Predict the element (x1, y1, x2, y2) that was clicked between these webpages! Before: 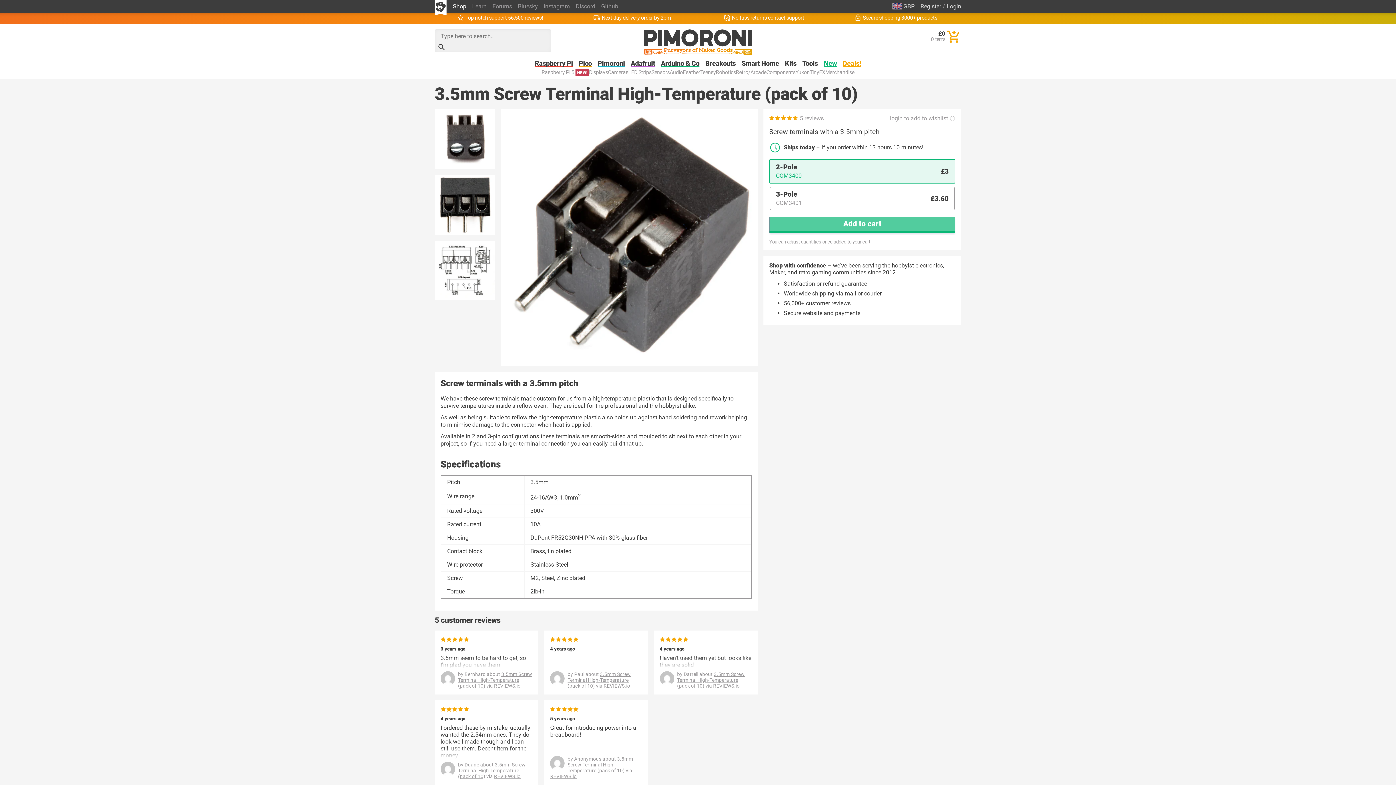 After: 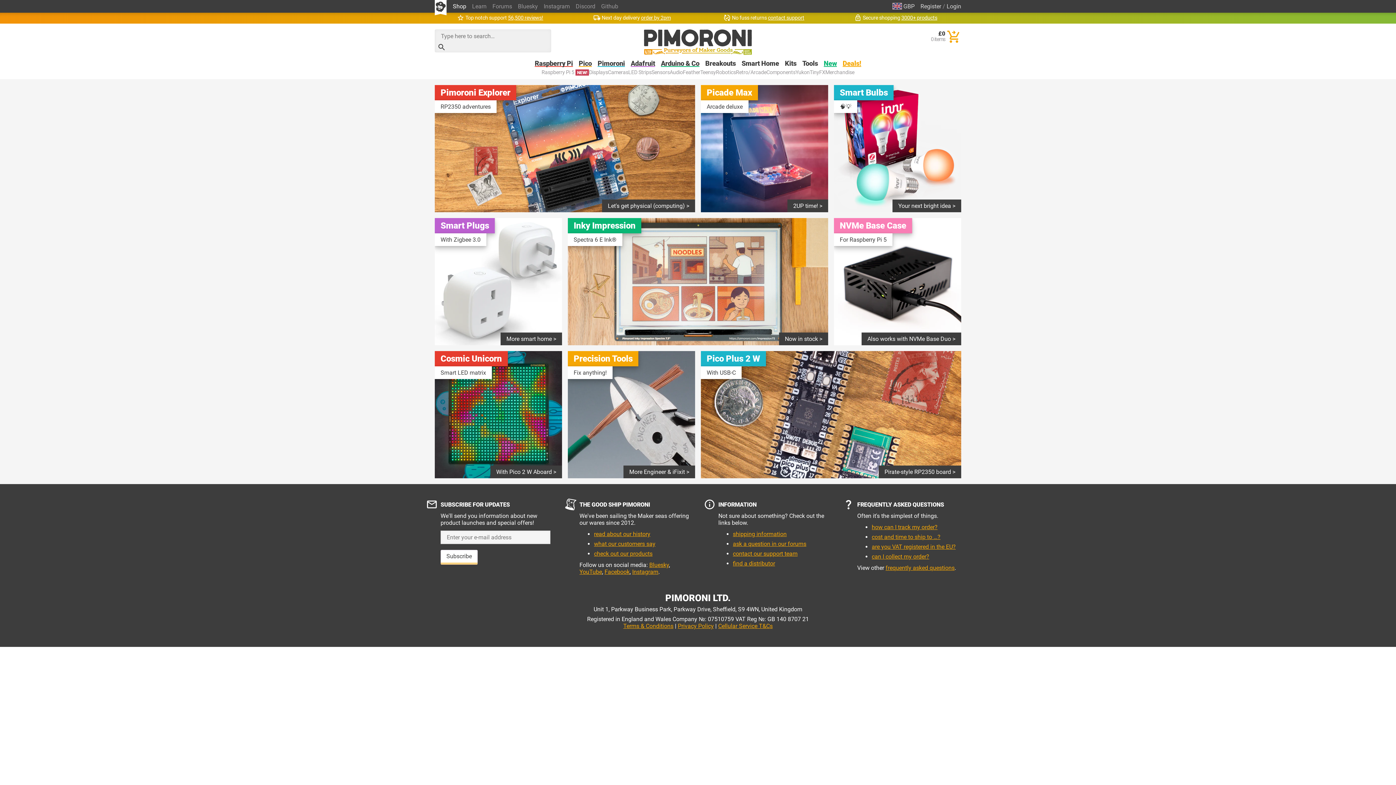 Action: label: Shop bbox: (452, 0, 466, 9)